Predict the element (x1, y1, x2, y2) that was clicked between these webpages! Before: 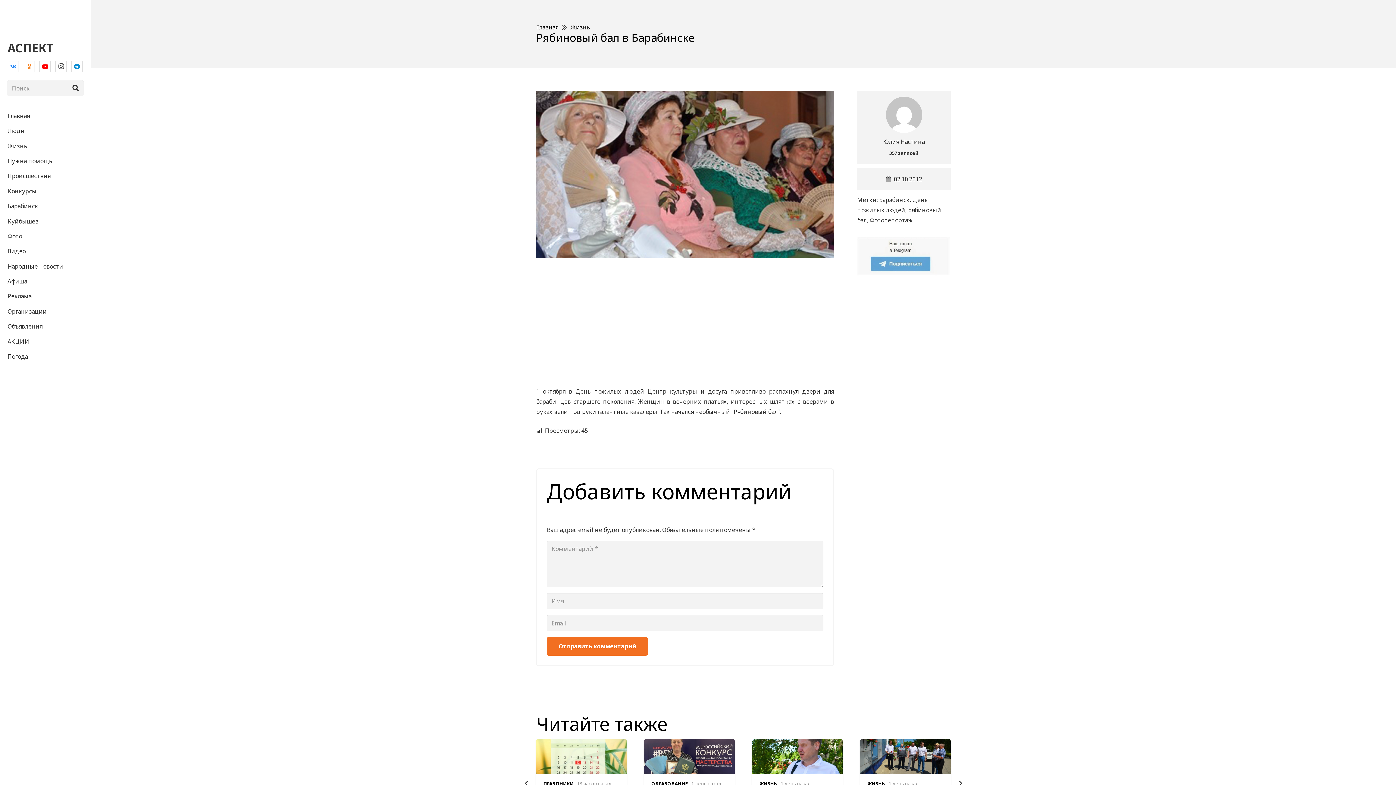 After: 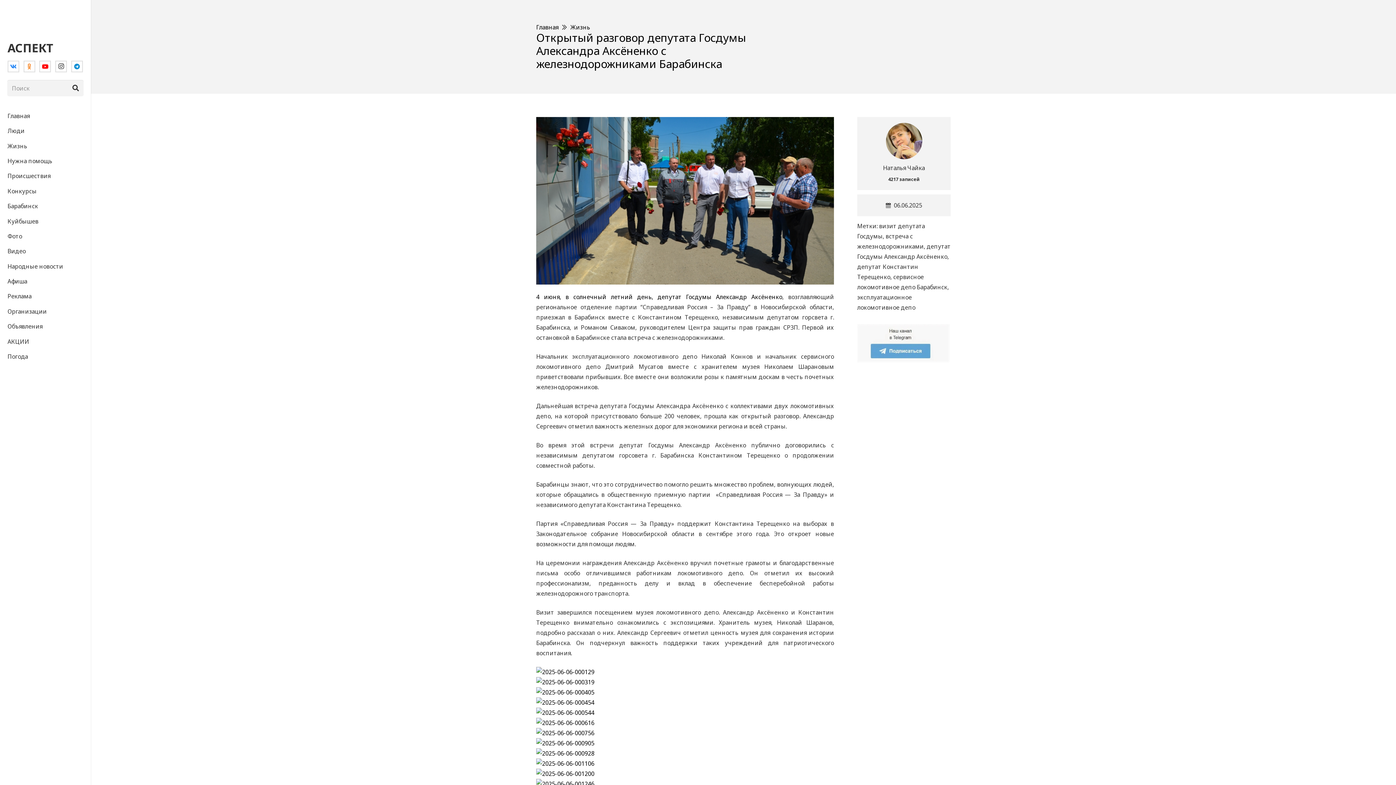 Action: label: Открытый разговор депутата Госдумы Александра Аксёненко с железнодорожниками Барабинска bbox: (860, 740, 950, 748)